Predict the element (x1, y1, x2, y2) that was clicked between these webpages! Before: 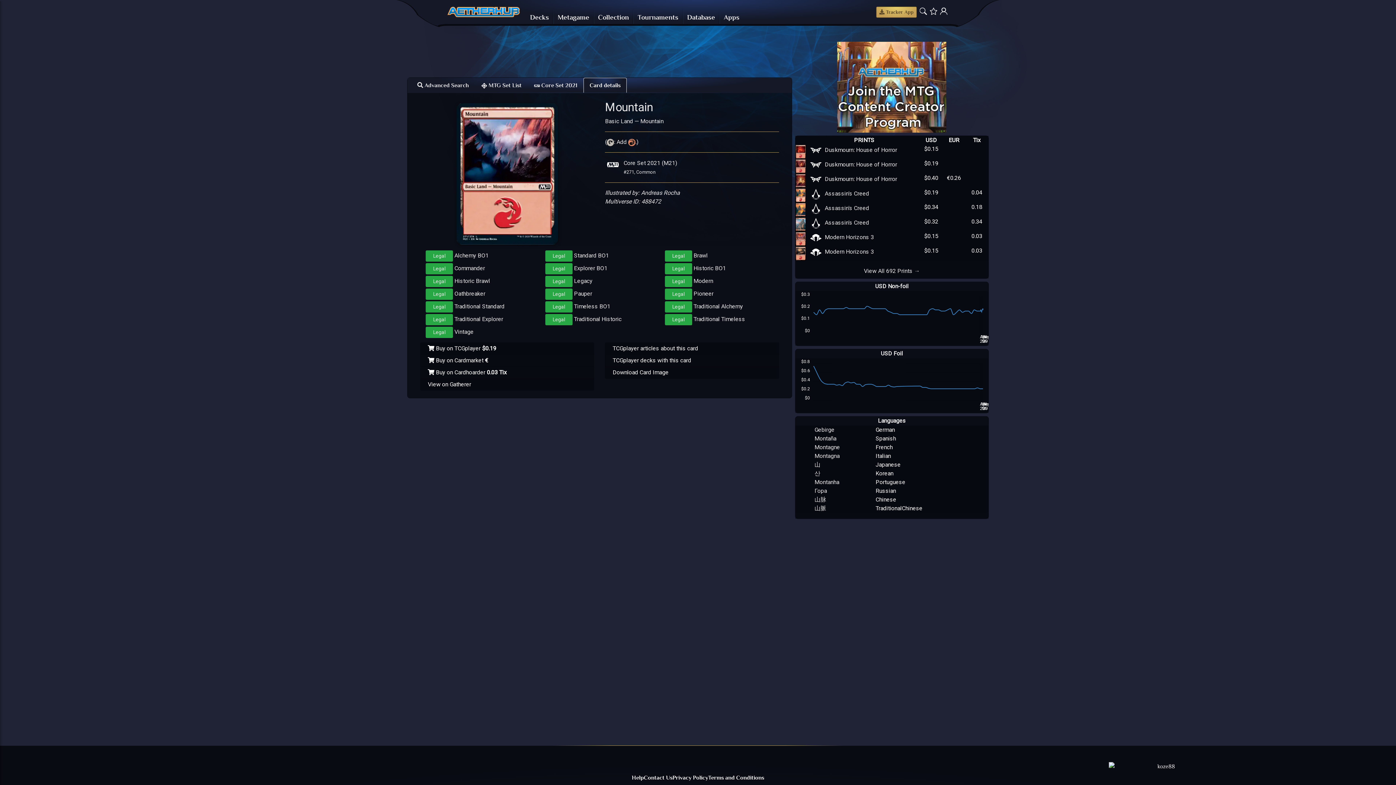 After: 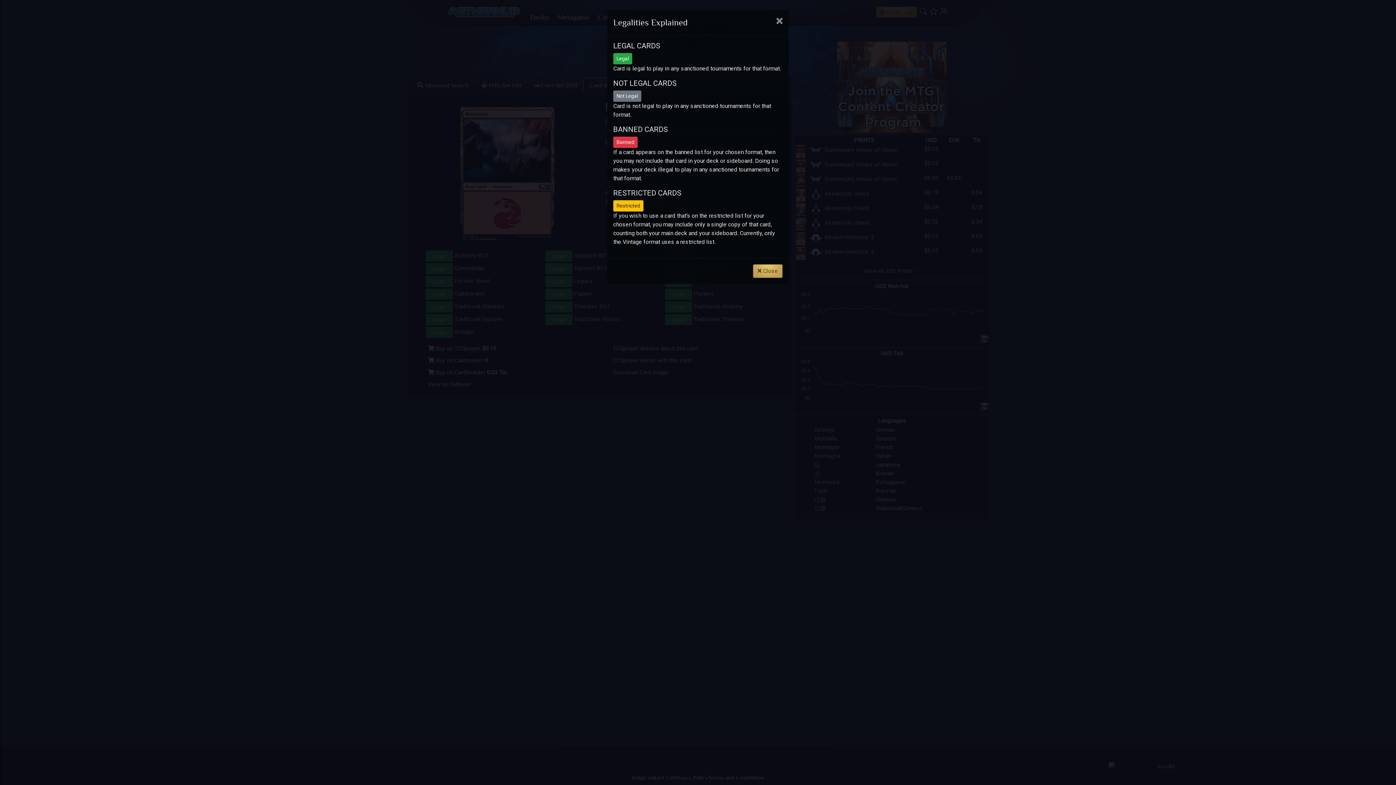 Action: label: Legal bbox: (425, 301, 453, 312)